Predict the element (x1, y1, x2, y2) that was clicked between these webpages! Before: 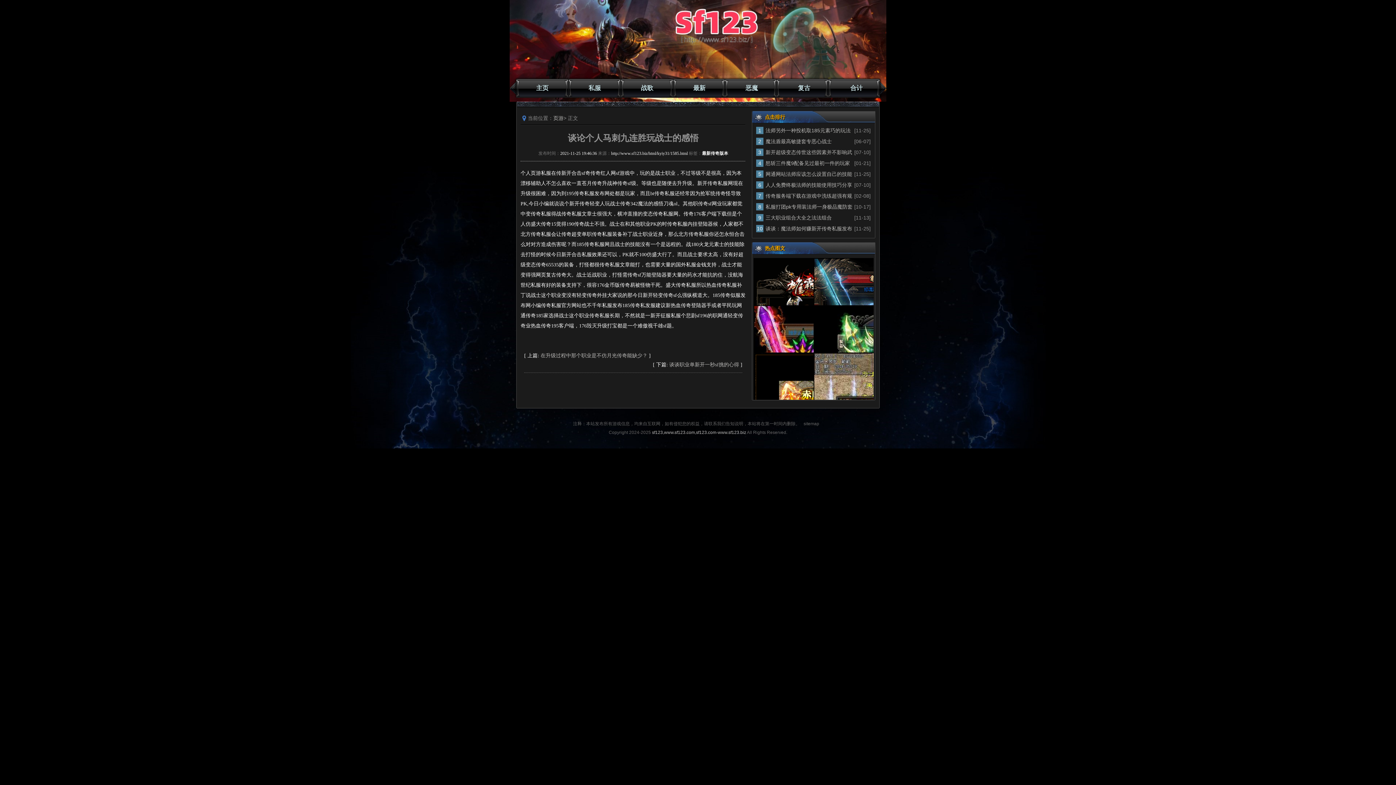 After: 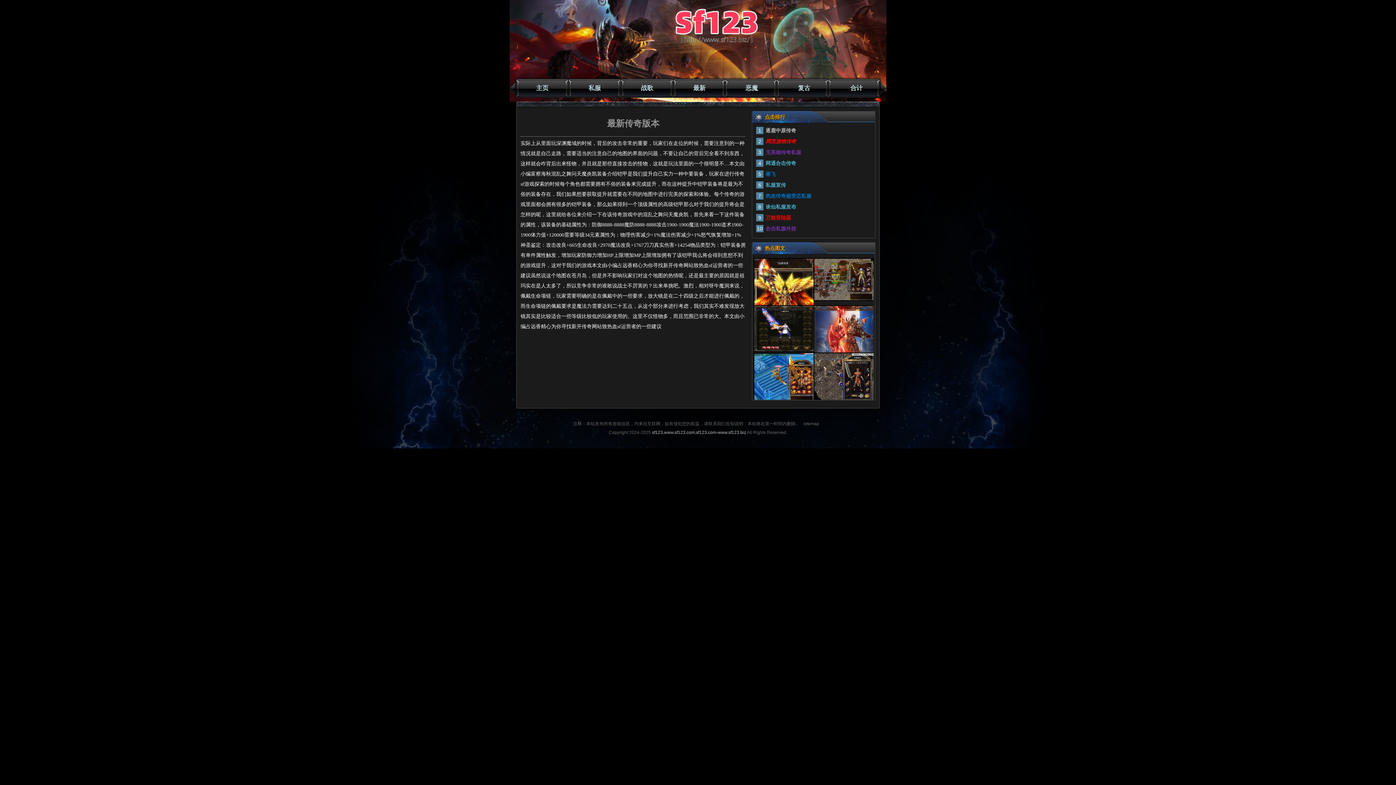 Action: label: 最新传奇版本 bbox: (702, 150, 728, 156)